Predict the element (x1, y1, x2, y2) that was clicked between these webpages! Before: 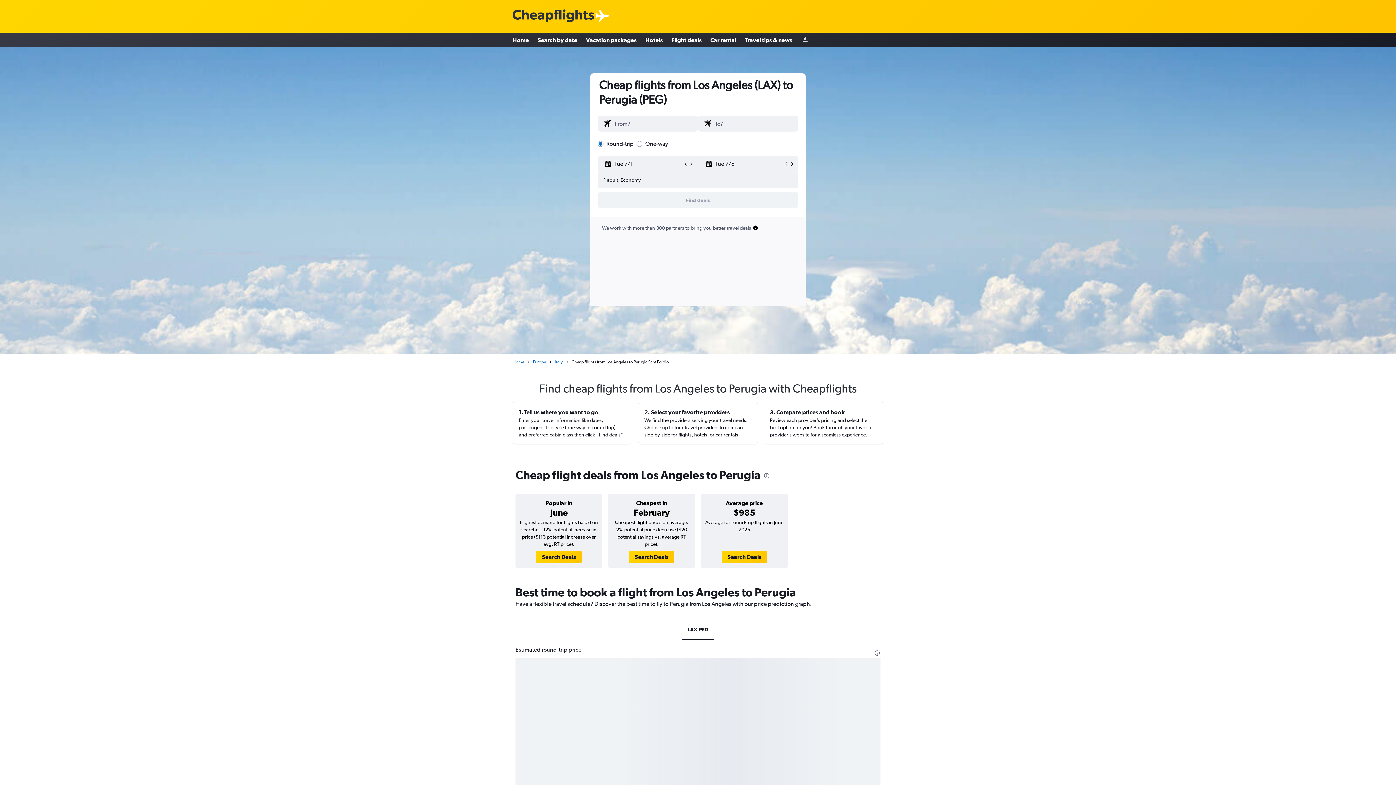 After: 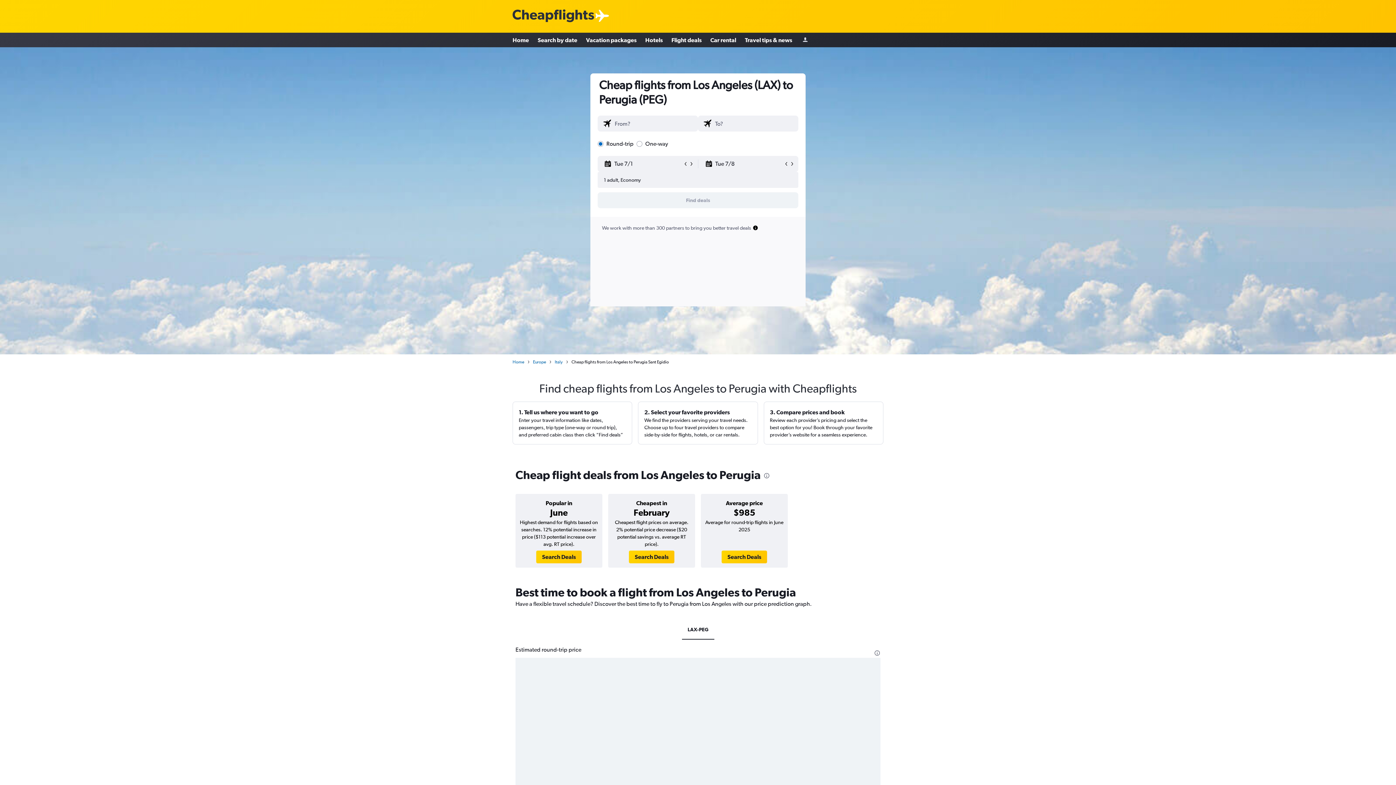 Action: bbox: (629, 550, 674, 563) label: Search Deals